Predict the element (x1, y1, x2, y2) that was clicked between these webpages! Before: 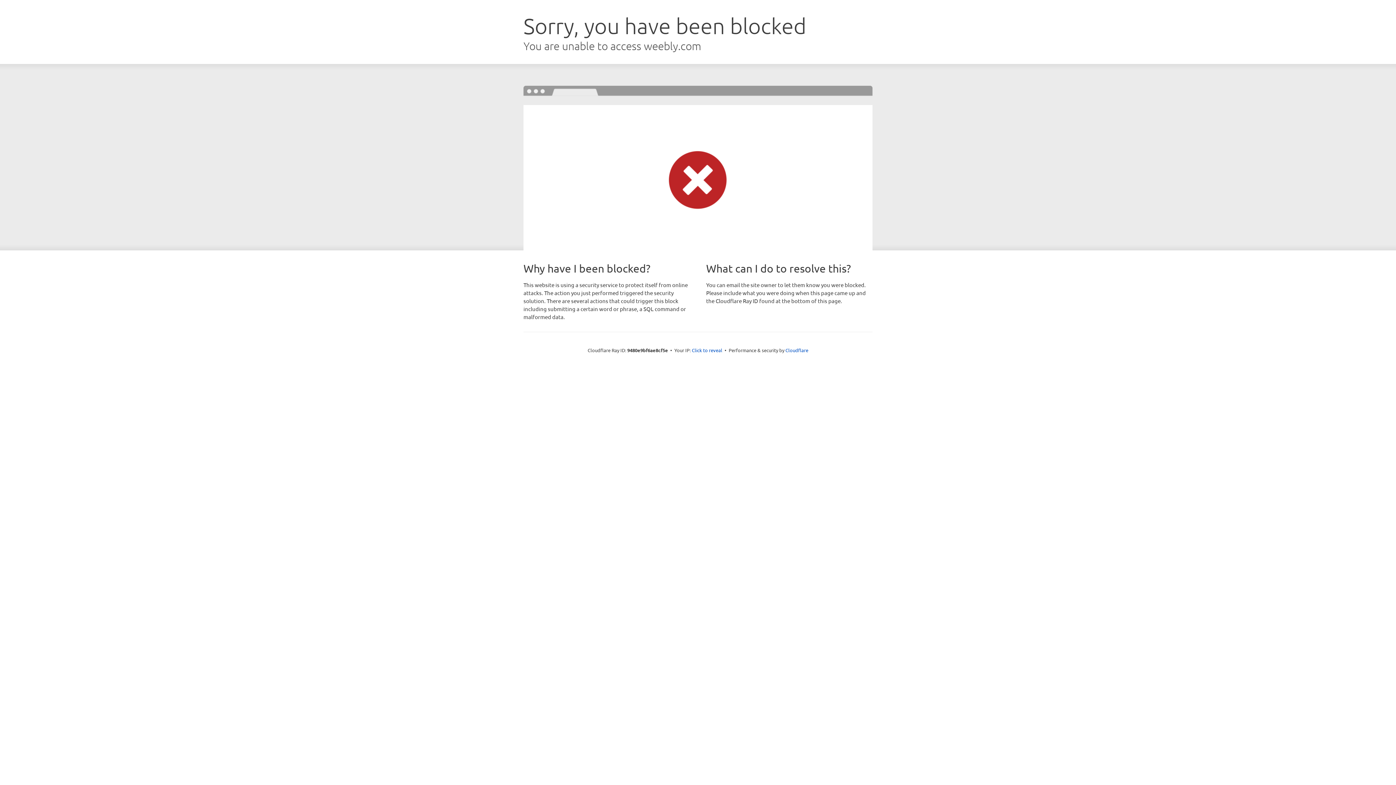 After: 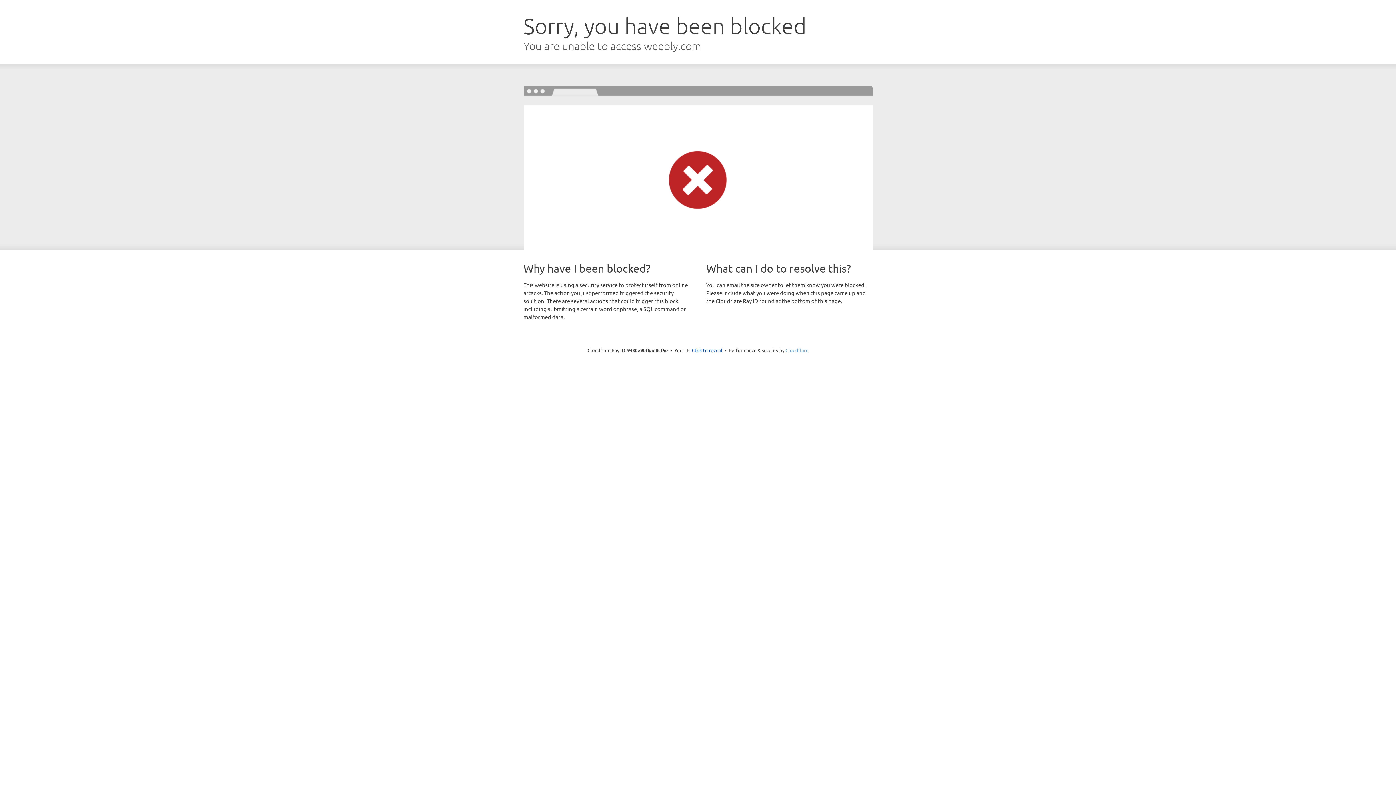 Action: label: Cloudflare bbox: (785, 347, 808, 353)